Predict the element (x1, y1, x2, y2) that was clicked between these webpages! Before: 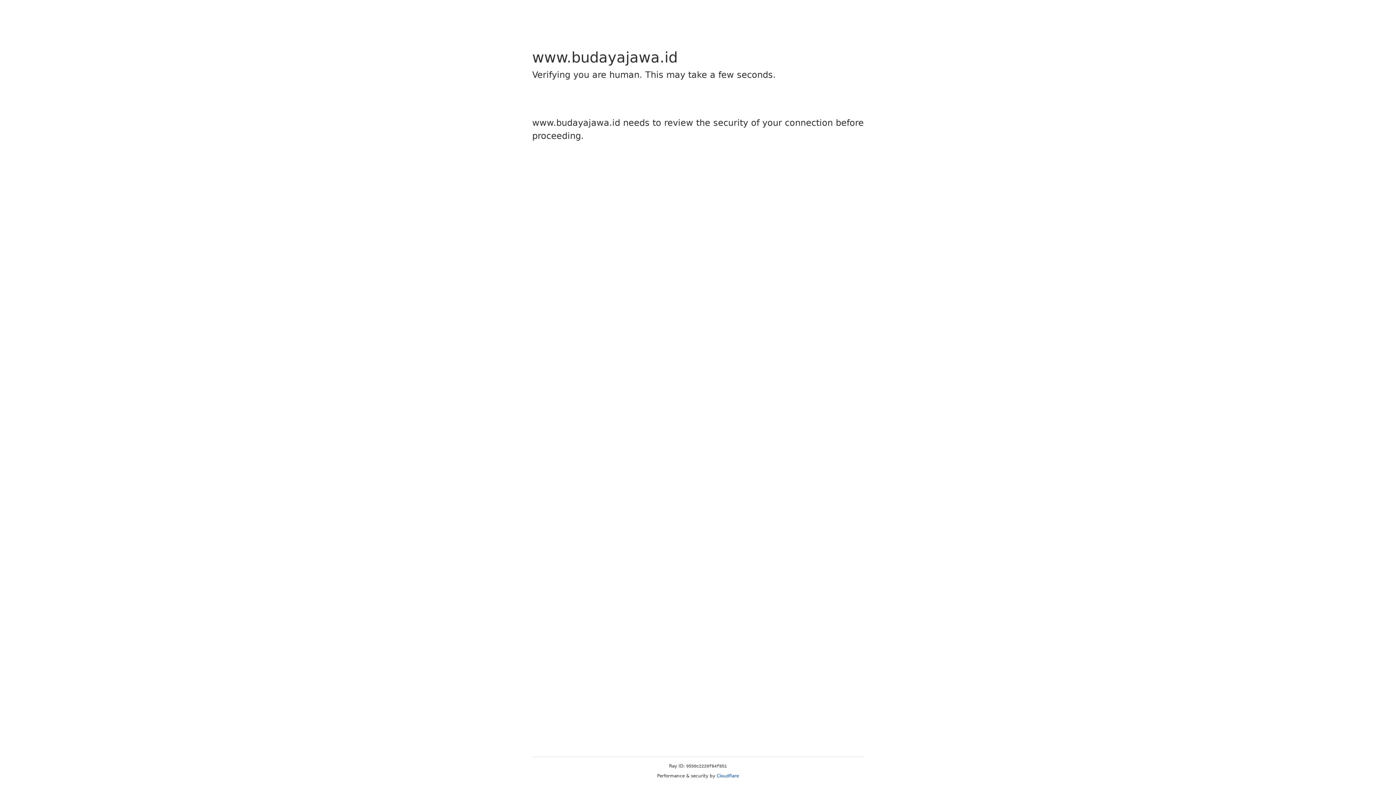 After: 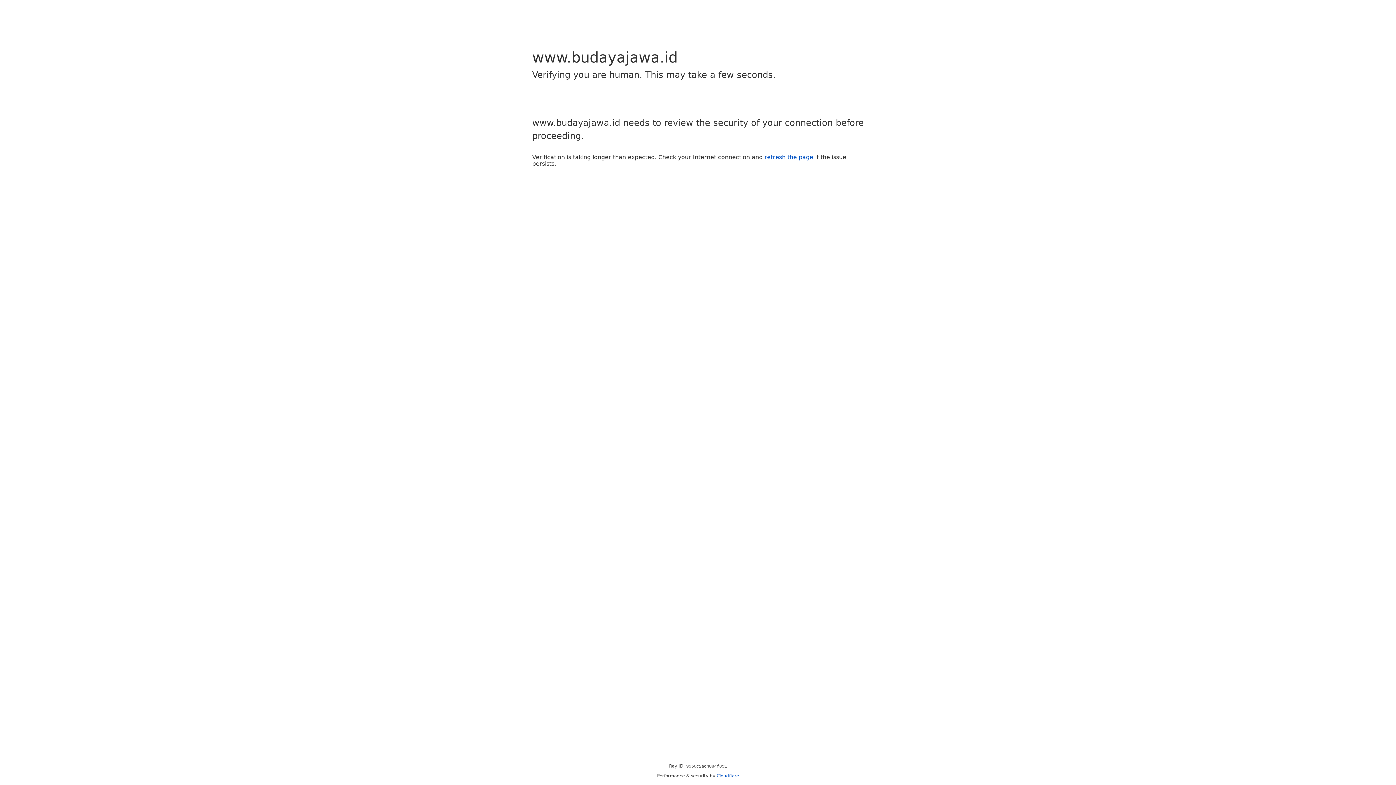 Action: label: Cloudflare bbox: (716, 773, 739, 778)